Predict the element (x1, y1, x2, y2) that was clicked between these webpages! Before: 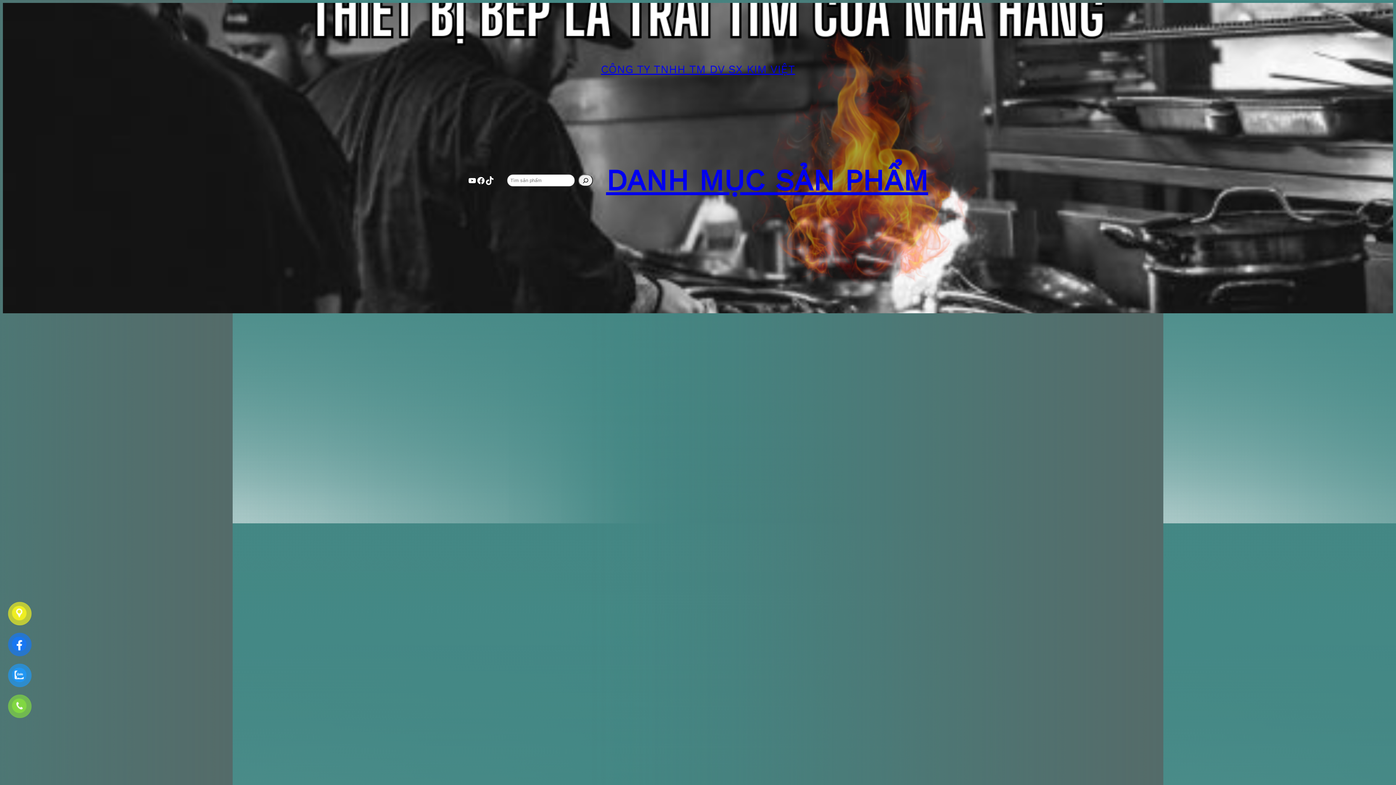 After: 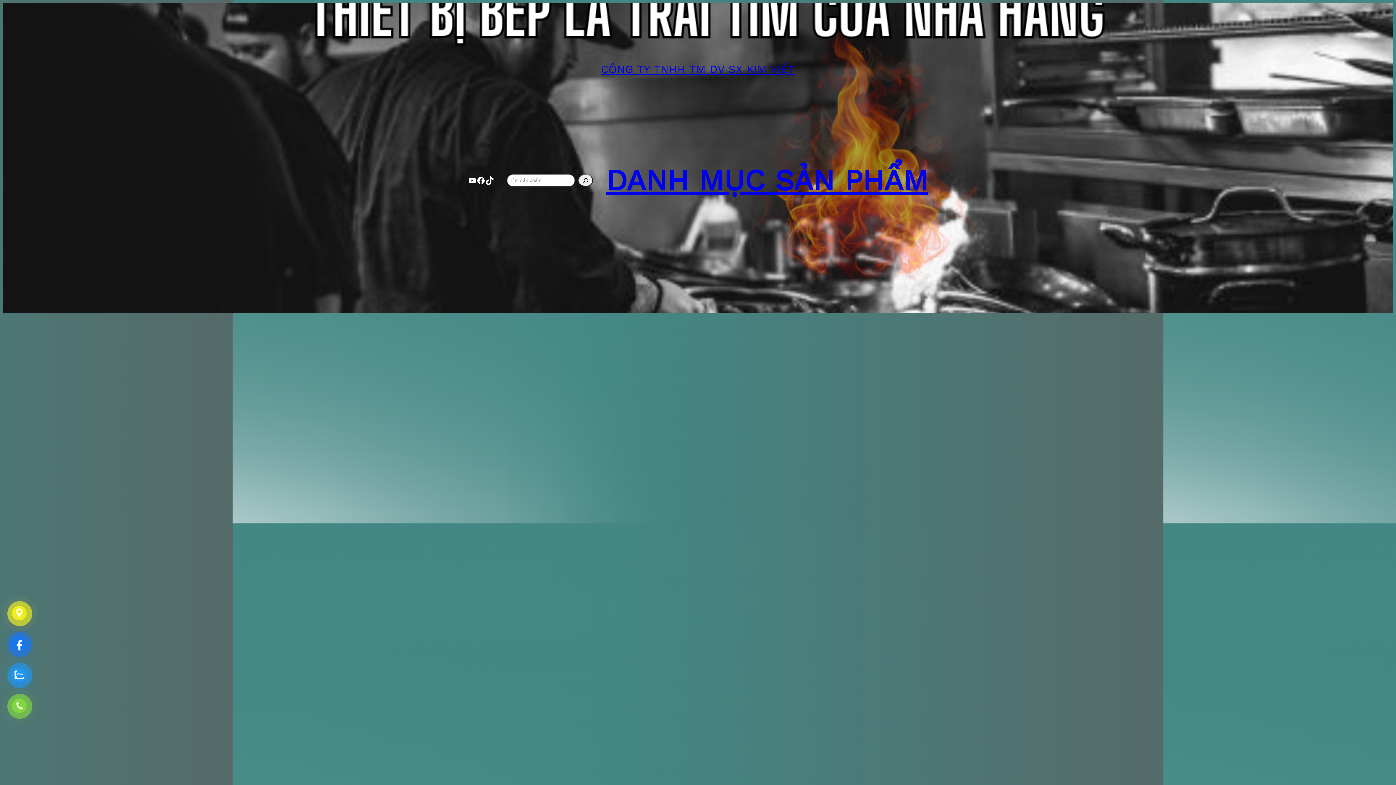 Action: label: CÔNG TY TNHH TM DV SX KIM VIỆT bbox: (601, 62, 795, 75)